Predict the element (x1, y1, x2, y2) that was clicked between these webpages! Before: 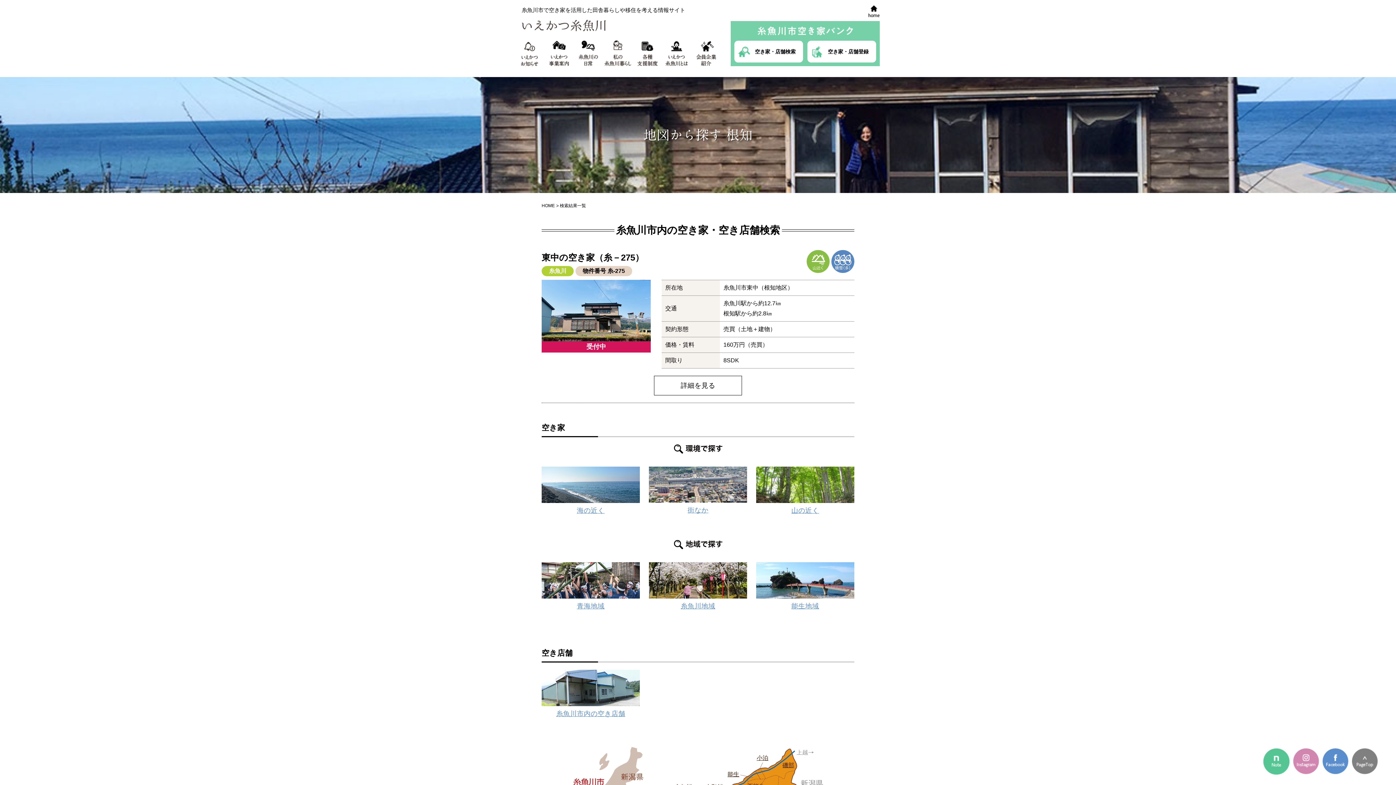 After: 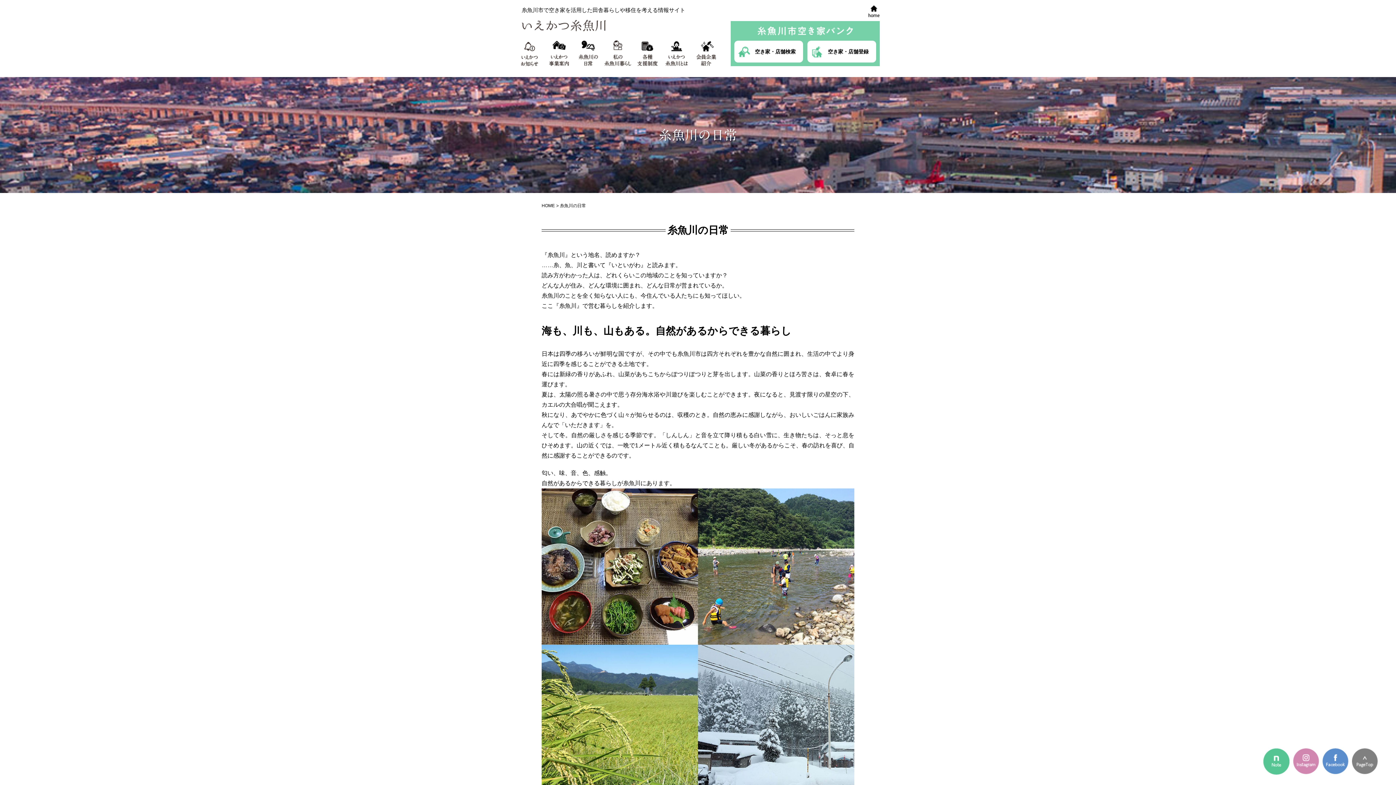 Action: bbox: (575, 42, 602, 48)